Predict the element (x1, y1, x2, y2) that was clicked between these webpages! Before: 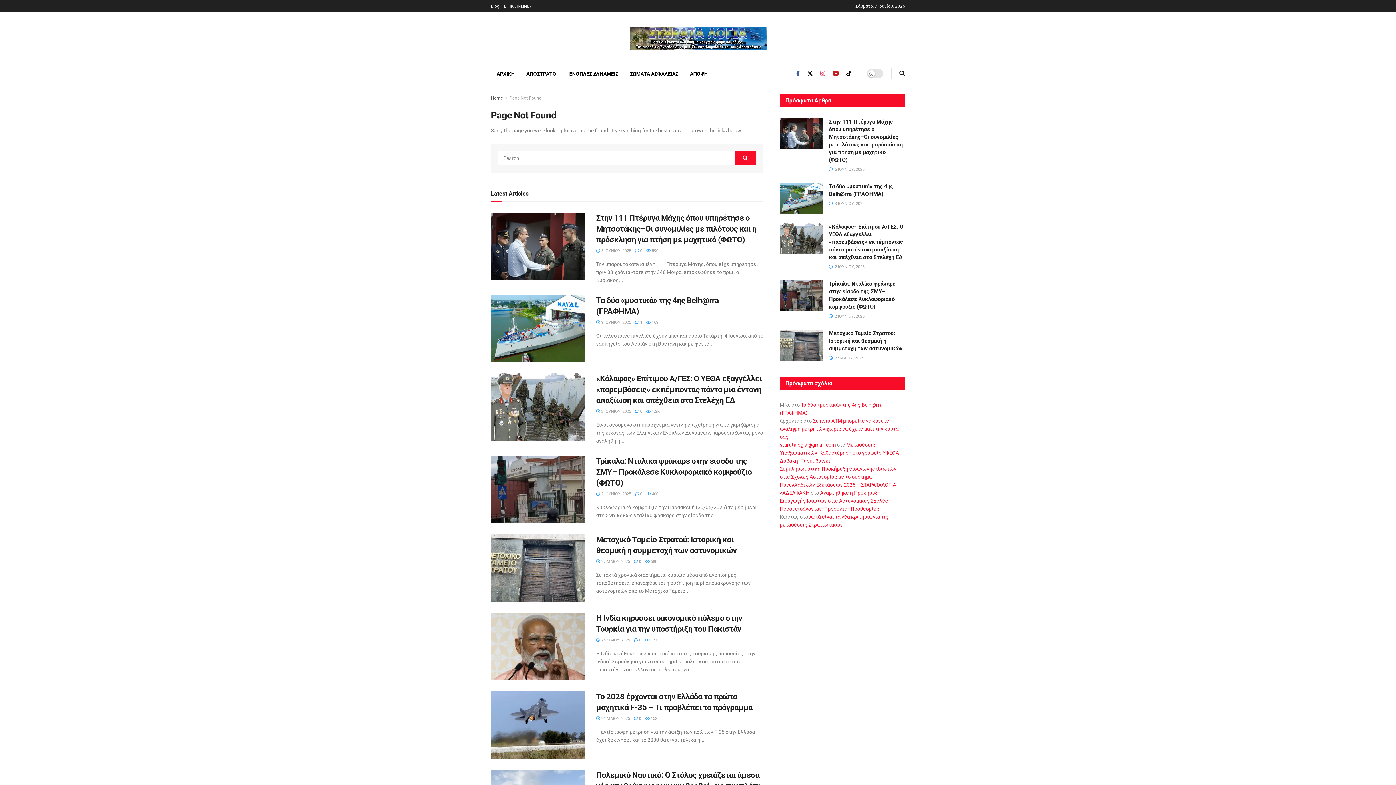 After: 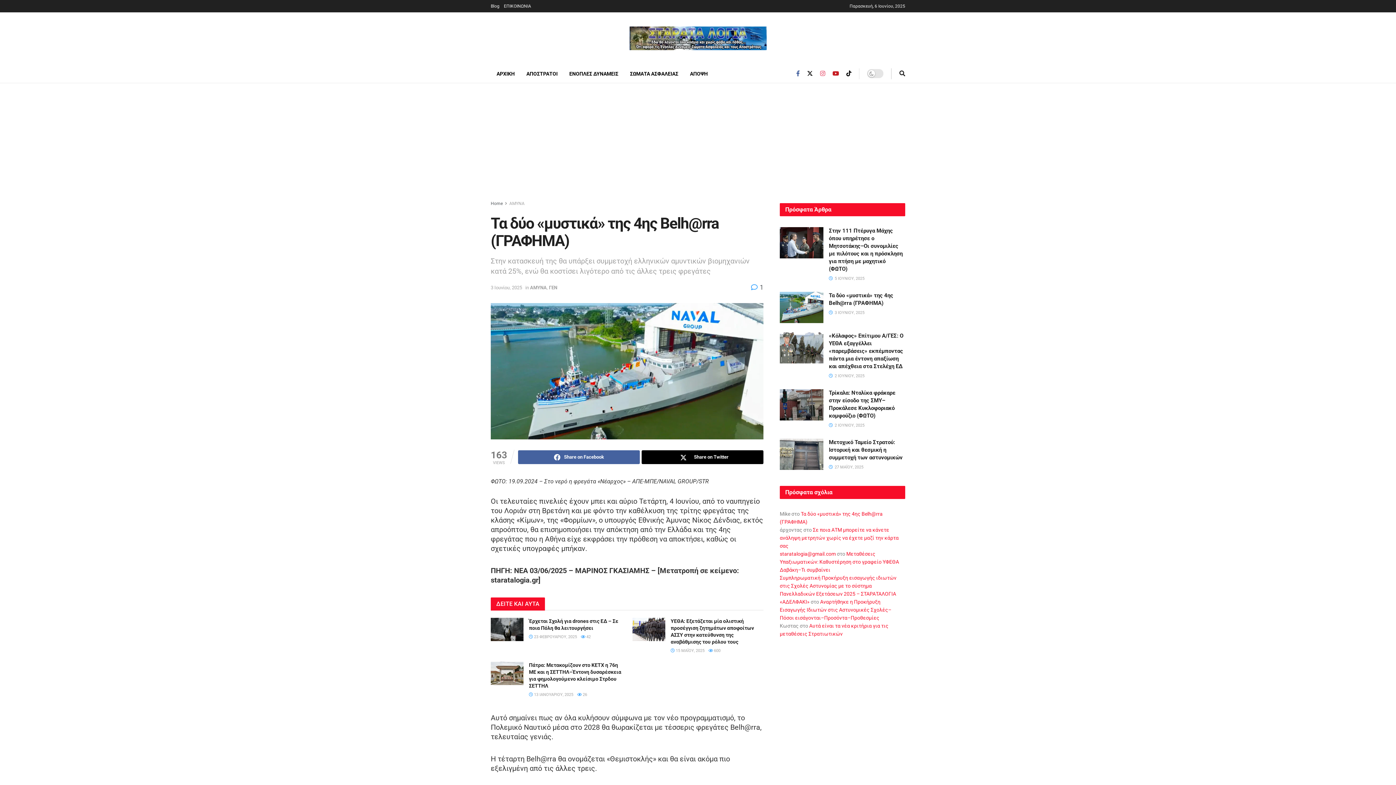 Action: label:  163 bbox: (646, 320, 658, 324)